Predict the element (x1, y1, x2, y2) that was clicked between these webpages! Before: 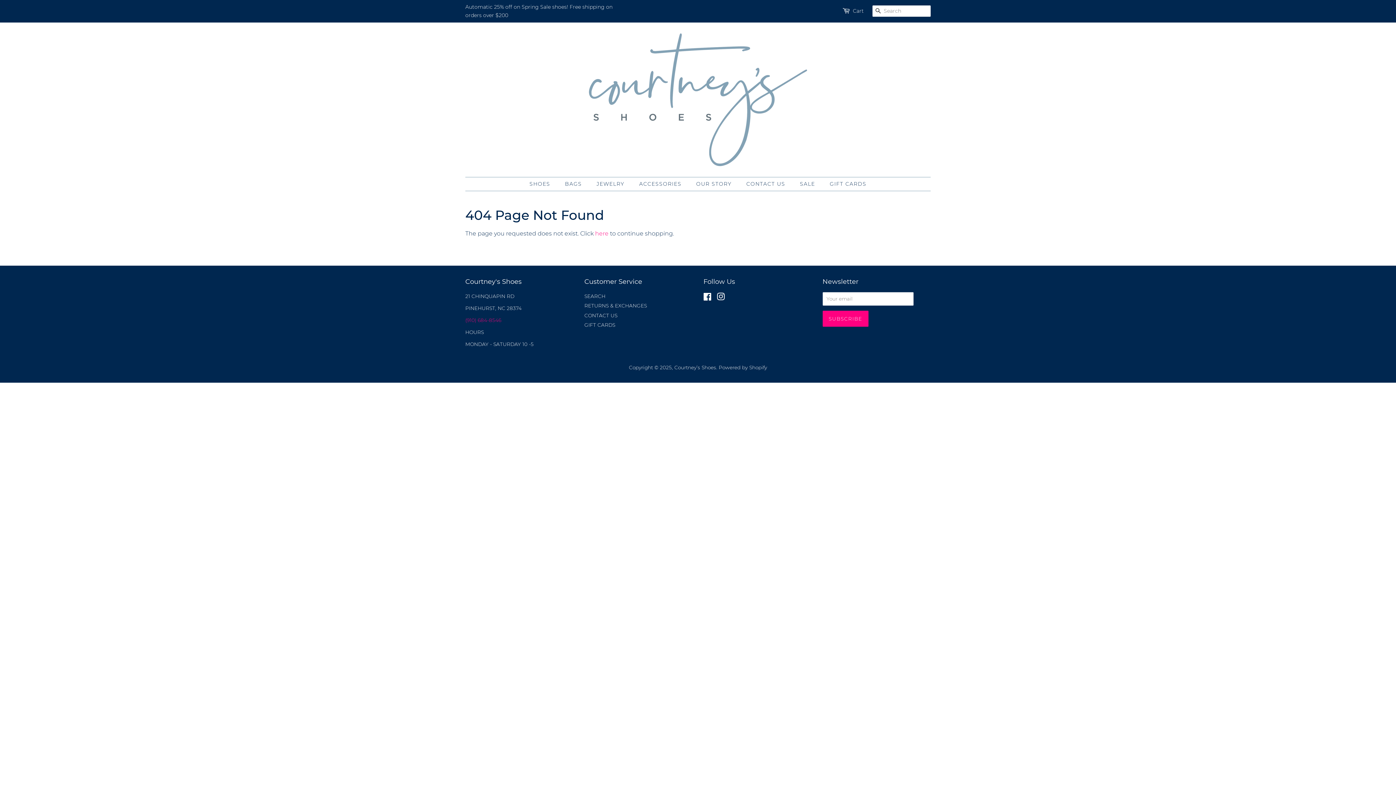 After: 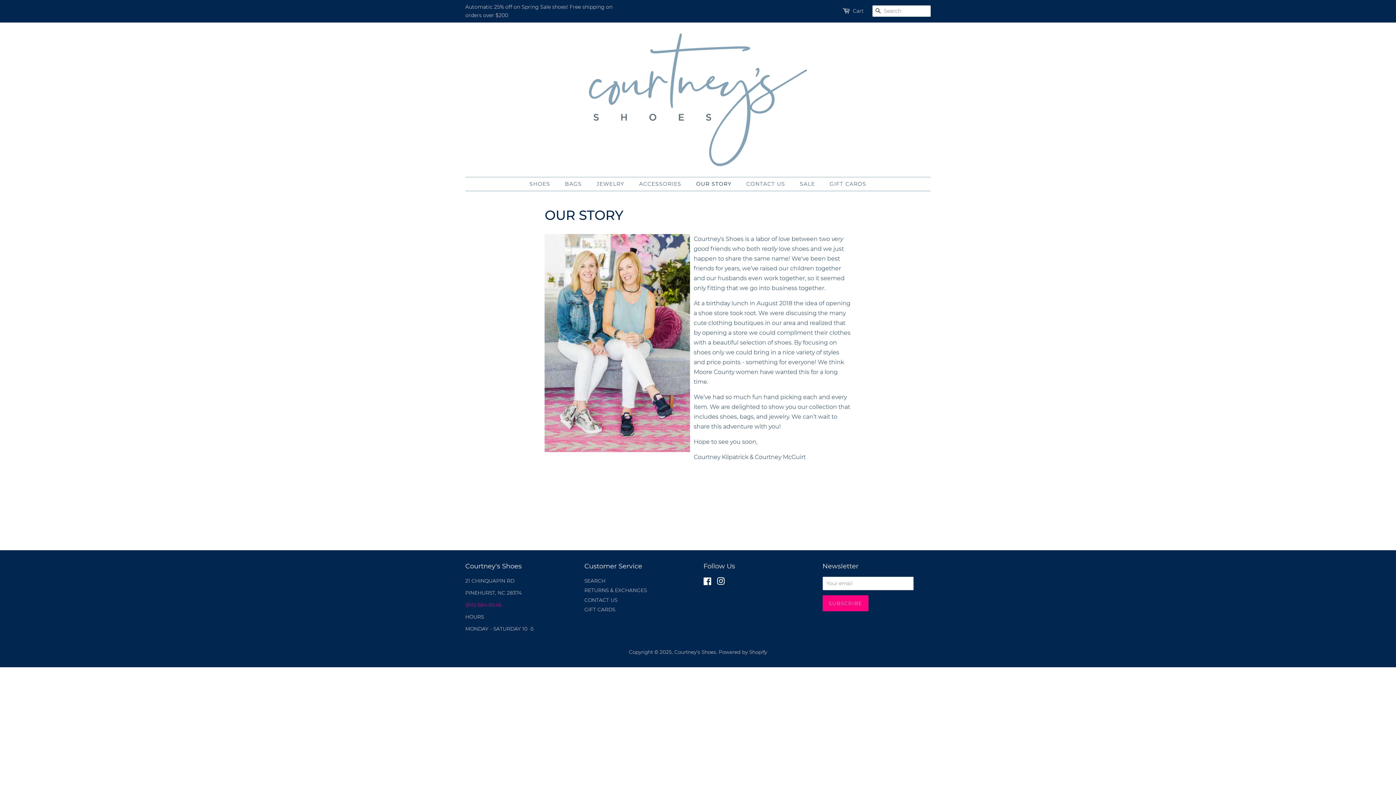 Action: bbox: (690, 177, 739, 190) label: OUR STORY